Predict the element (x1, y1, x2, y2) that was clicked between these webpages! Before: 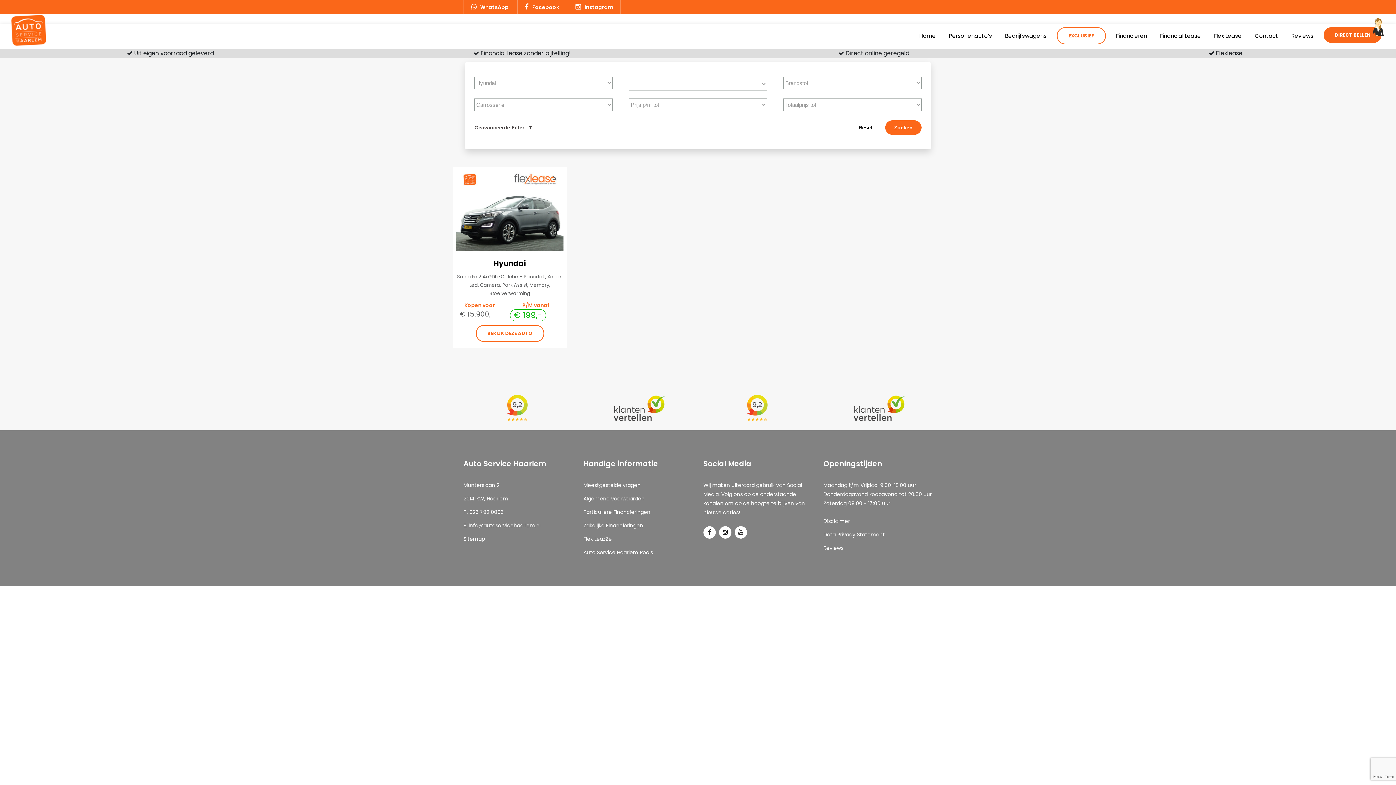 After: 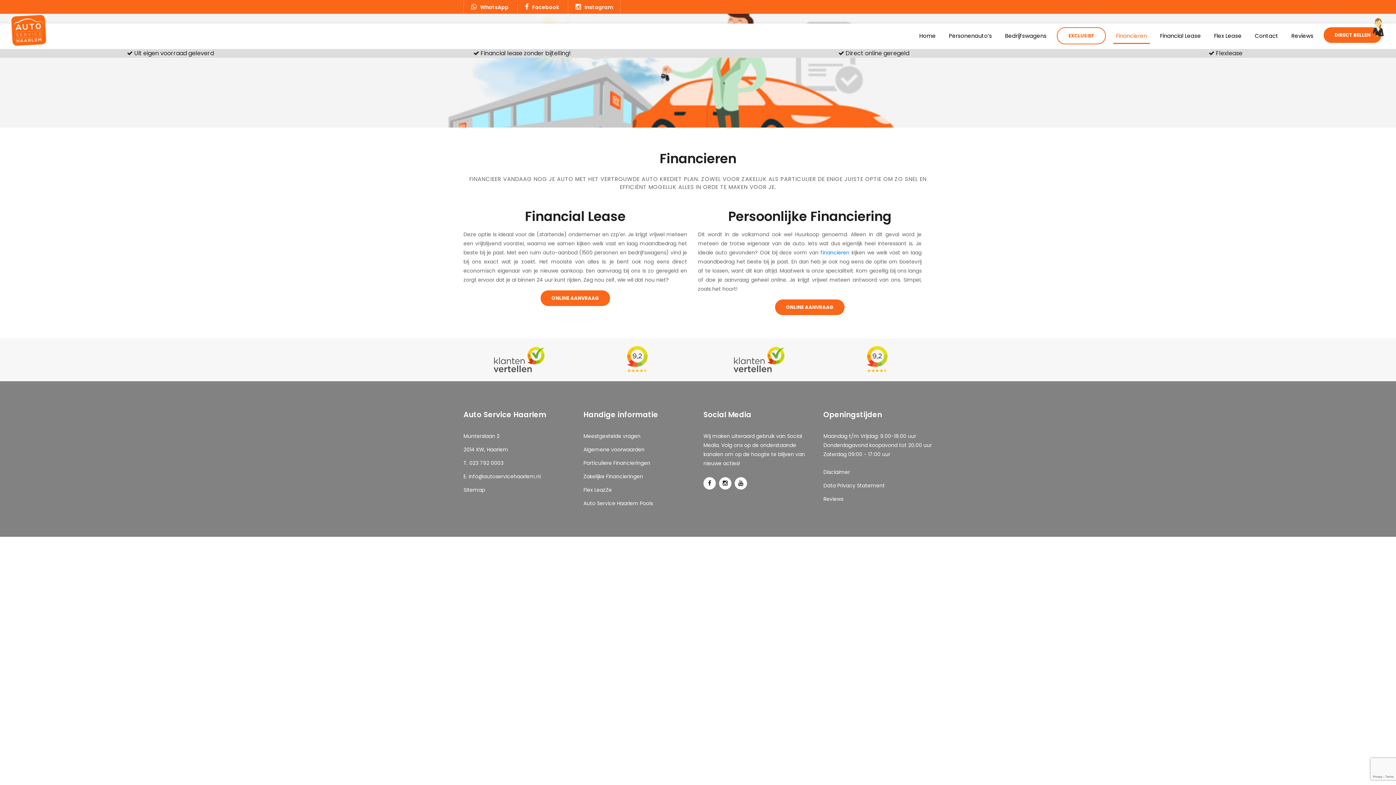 Action: bbox: (583, 508, 650, 515) label: Particuliere Financieringen